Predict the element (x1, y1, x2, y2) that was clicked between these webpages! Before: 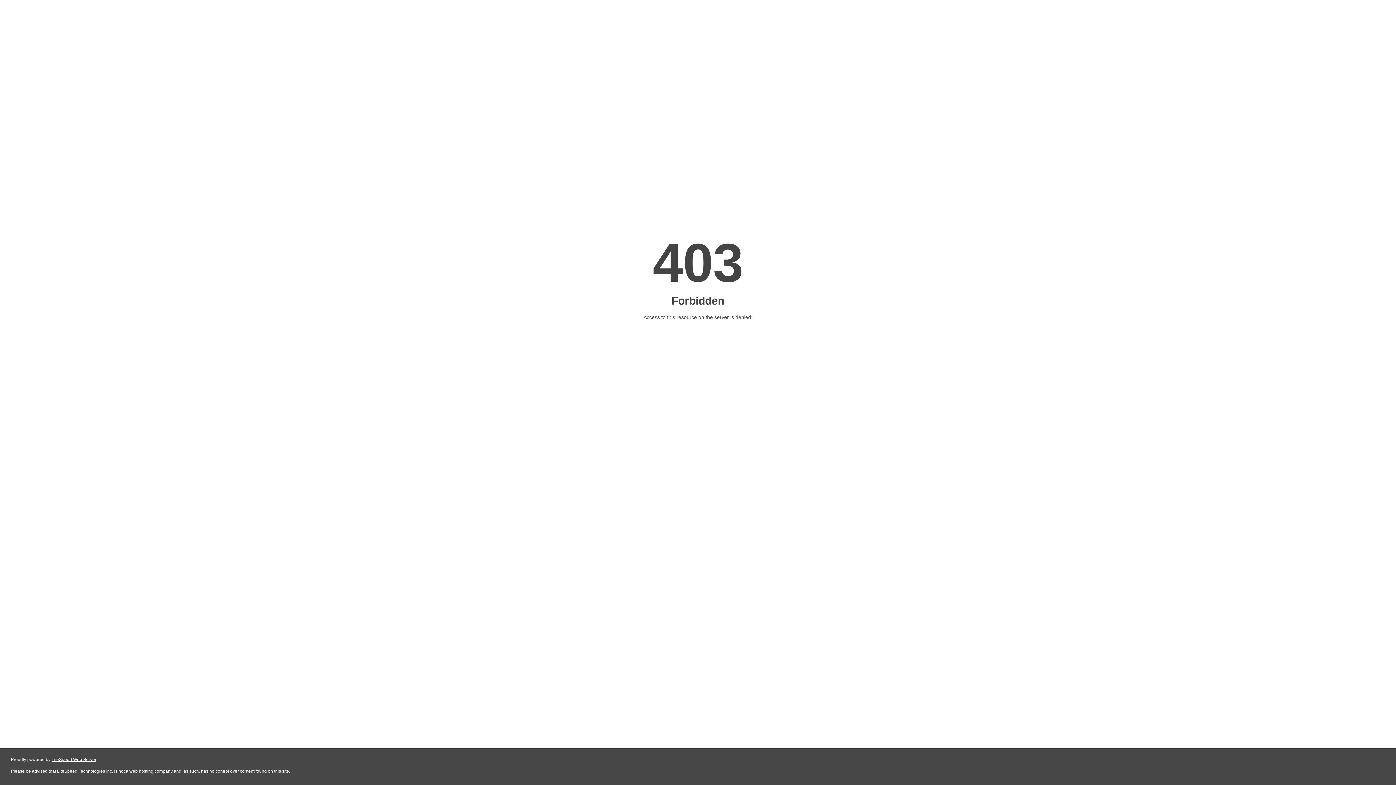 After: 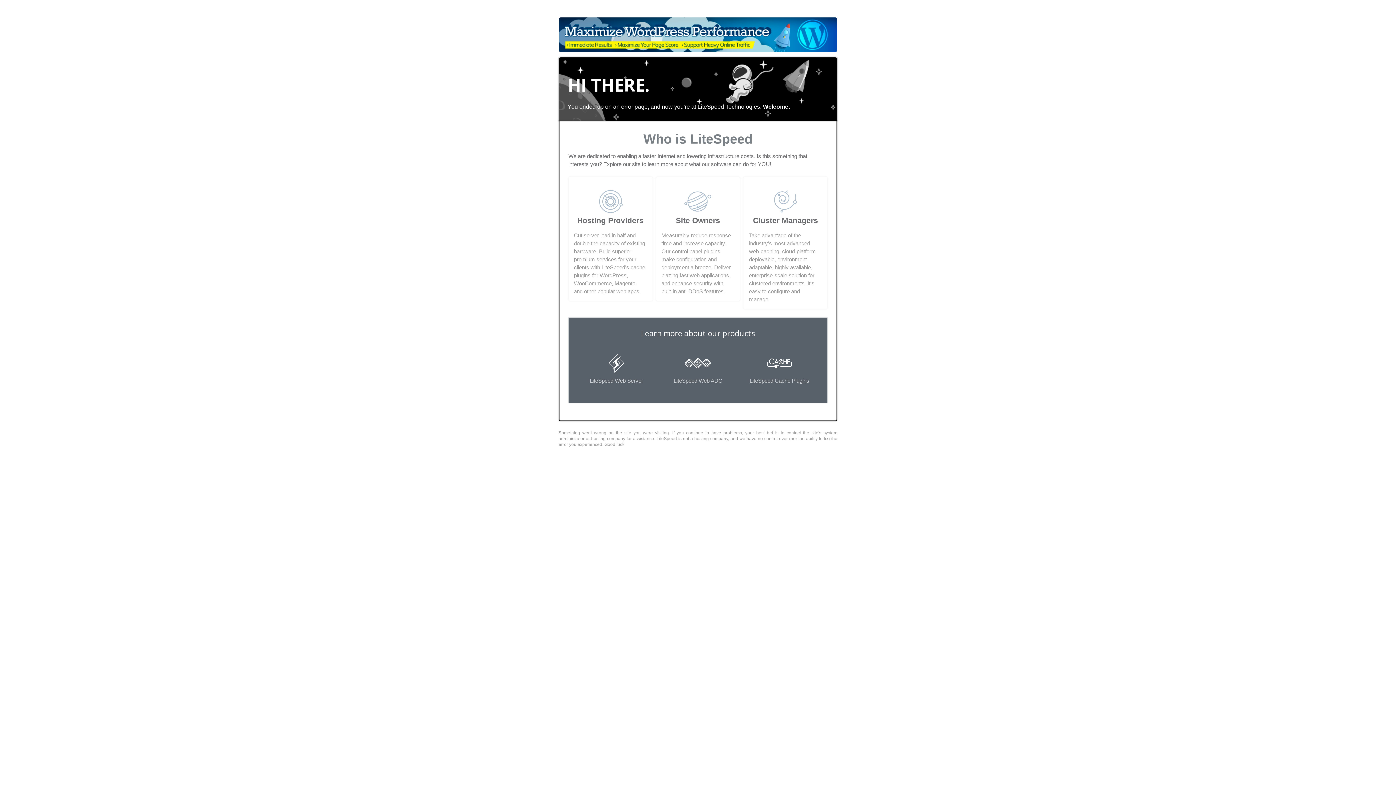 Action: label: LiteSpeed Web Server bbox: (51, 757, 96, 762)